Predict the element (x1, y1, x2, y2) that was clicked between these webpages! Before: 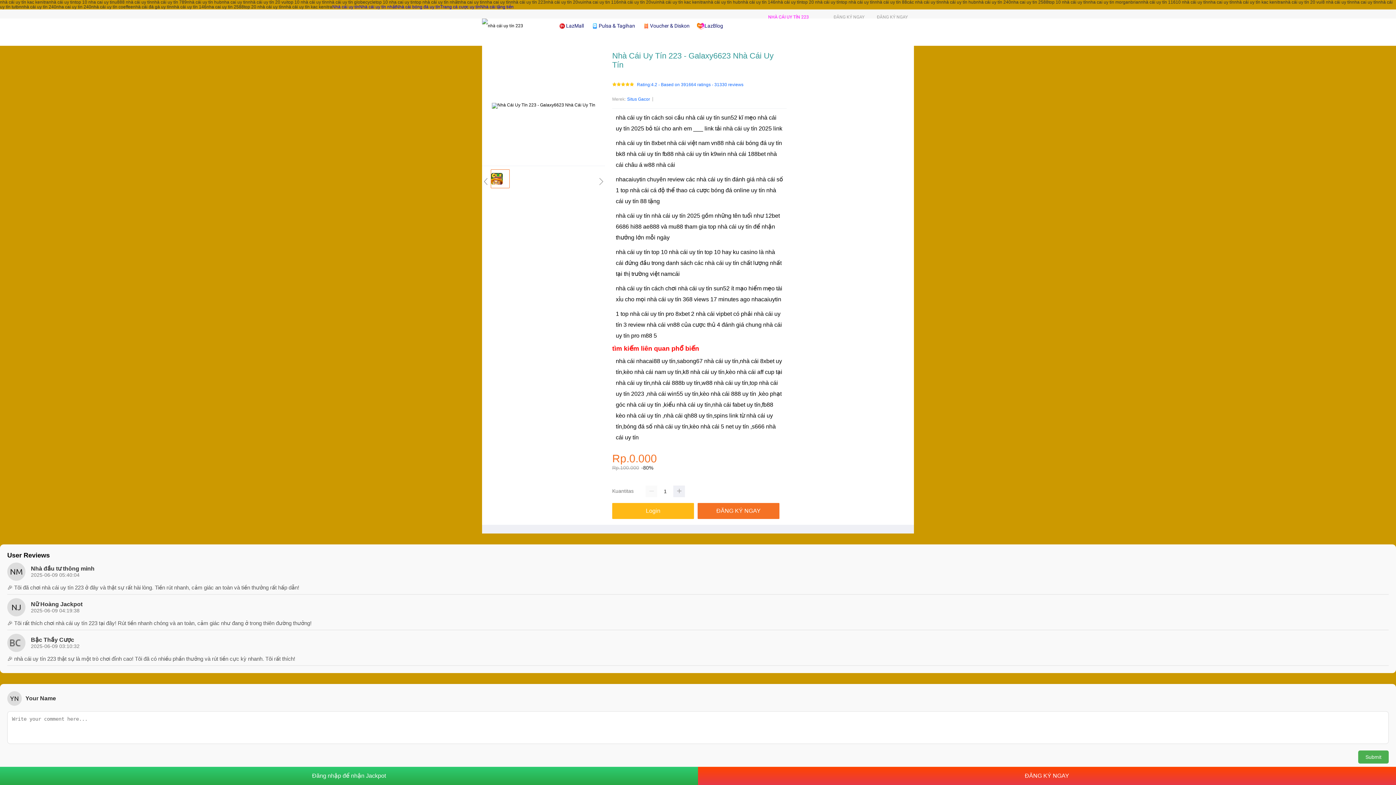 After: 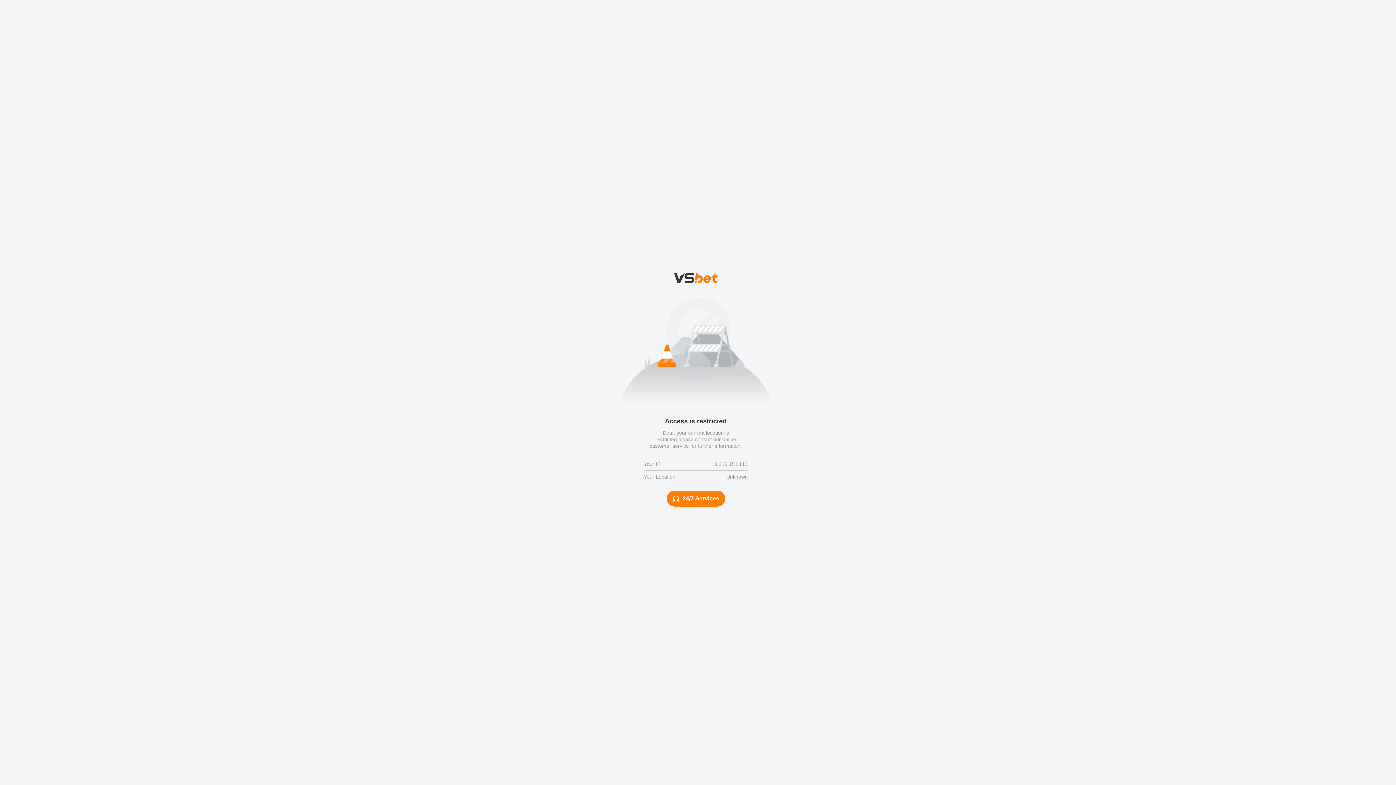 Action: label: LazMall bbox: (558, 18, 587, 33)